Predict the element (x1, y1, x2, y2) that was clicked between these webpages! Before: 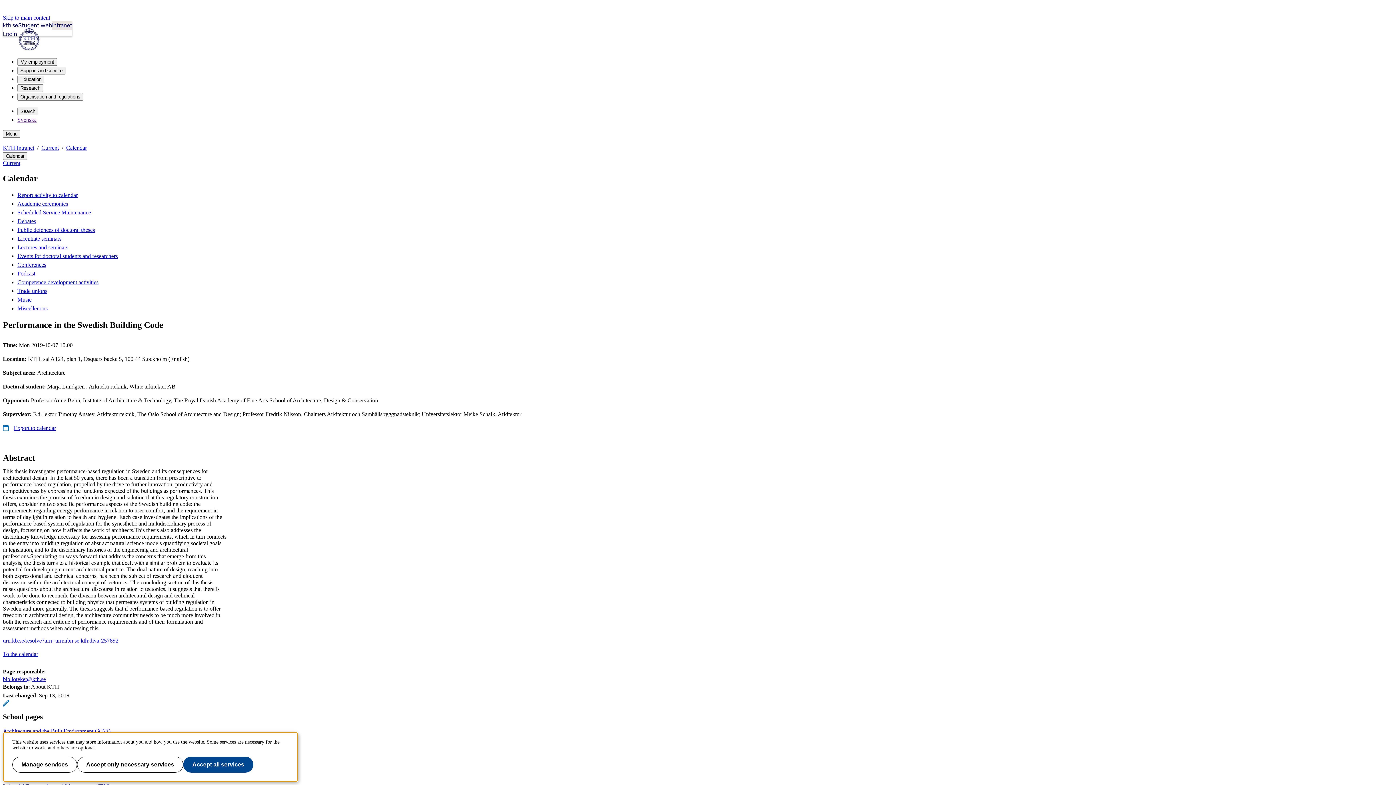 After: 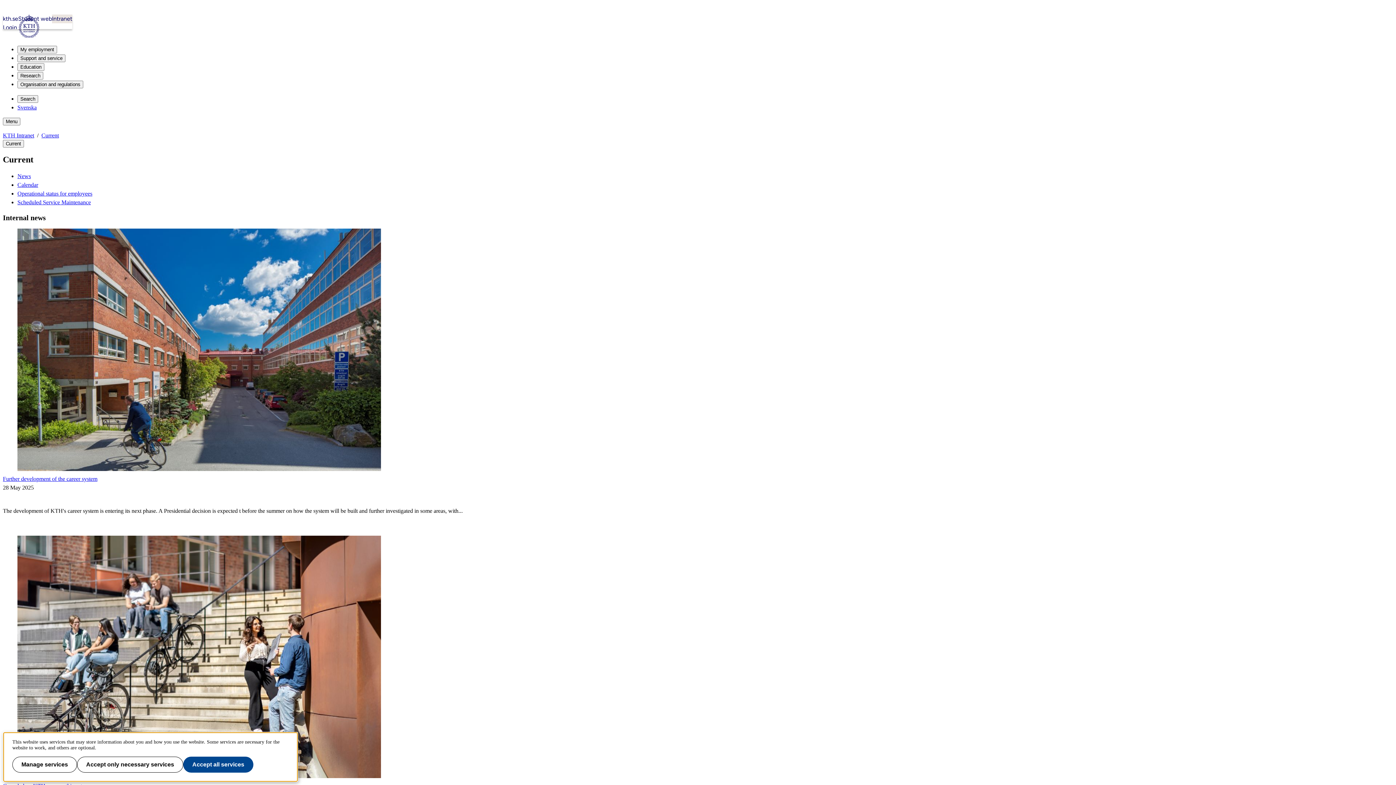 Action: label: Current bbox: (41, 144, 58, 150)